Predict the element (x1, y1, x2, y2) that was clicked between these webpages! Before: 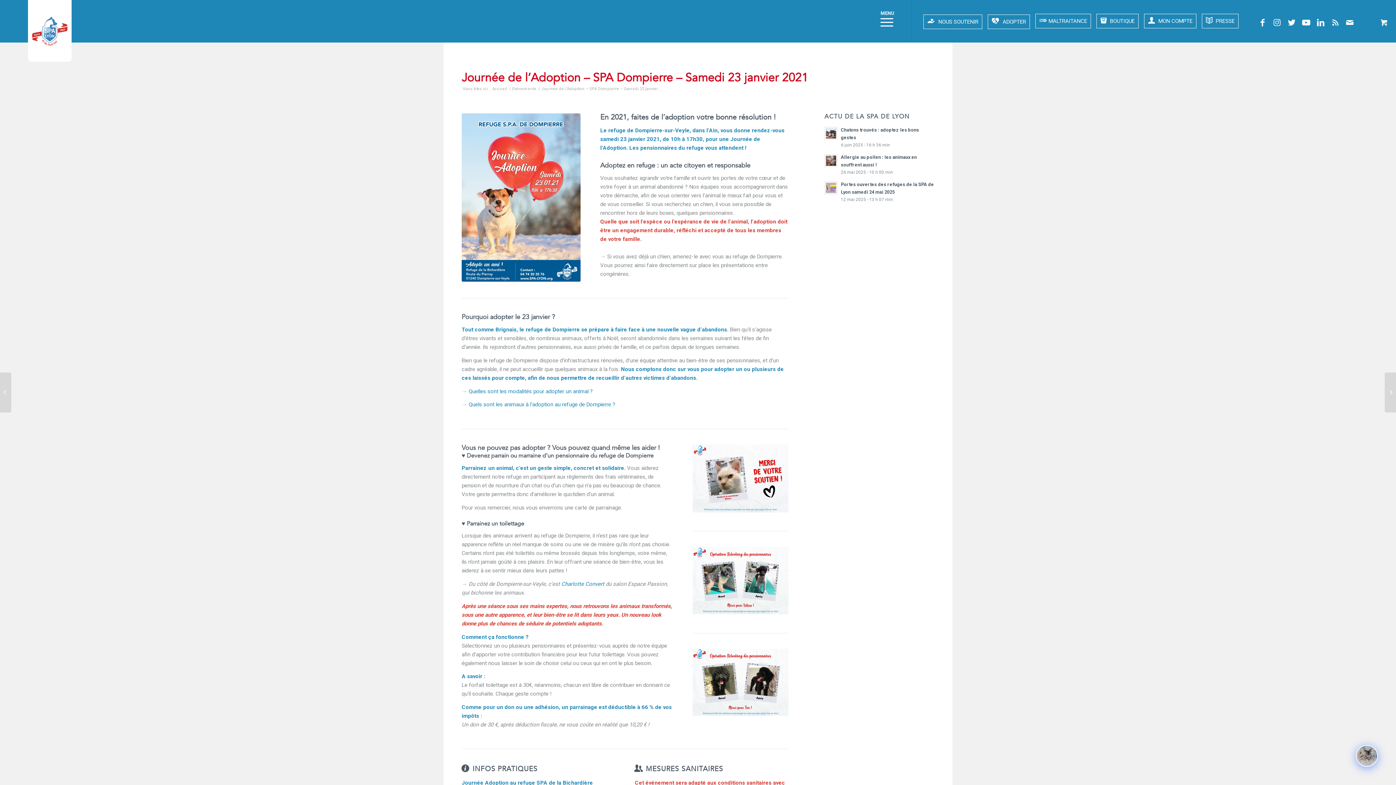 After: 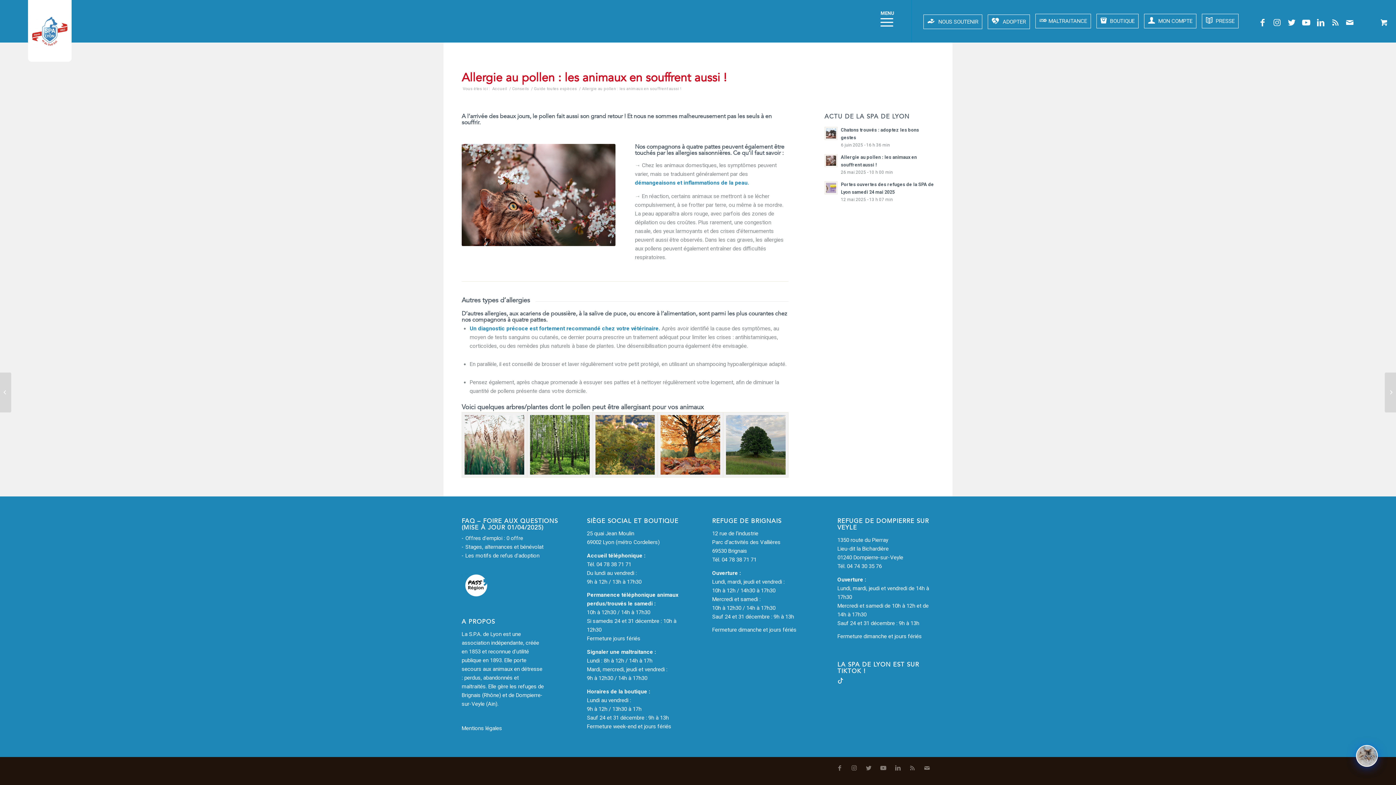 Action: bbox: (824, 152, 934, 176) label: Allergie au pollen : les animaux en souffrent aussi !
26 mai 2025 - 10 h 00 min